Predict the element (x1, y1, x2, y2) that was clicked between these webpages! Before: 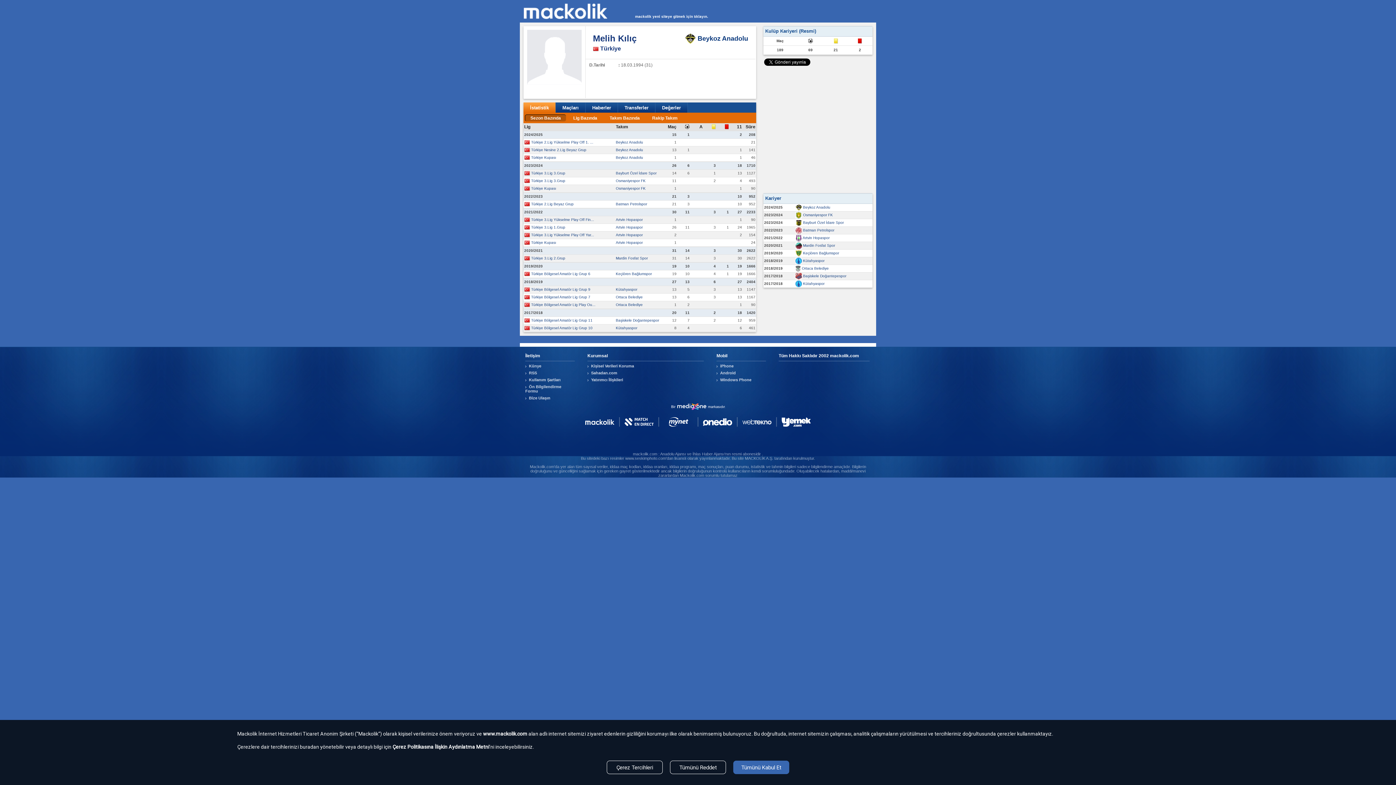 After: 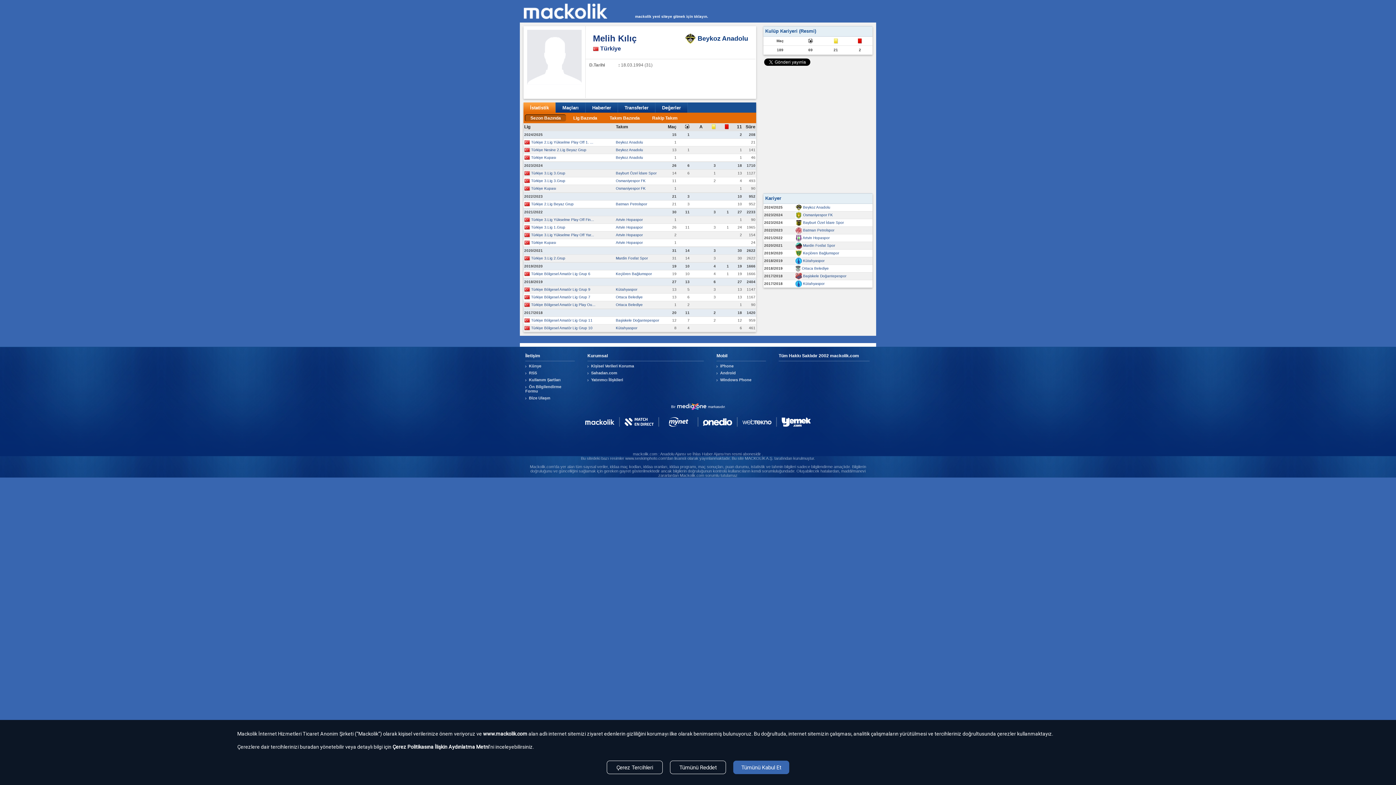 Action: bbox: (525, 370, 574, 375) label: RSS